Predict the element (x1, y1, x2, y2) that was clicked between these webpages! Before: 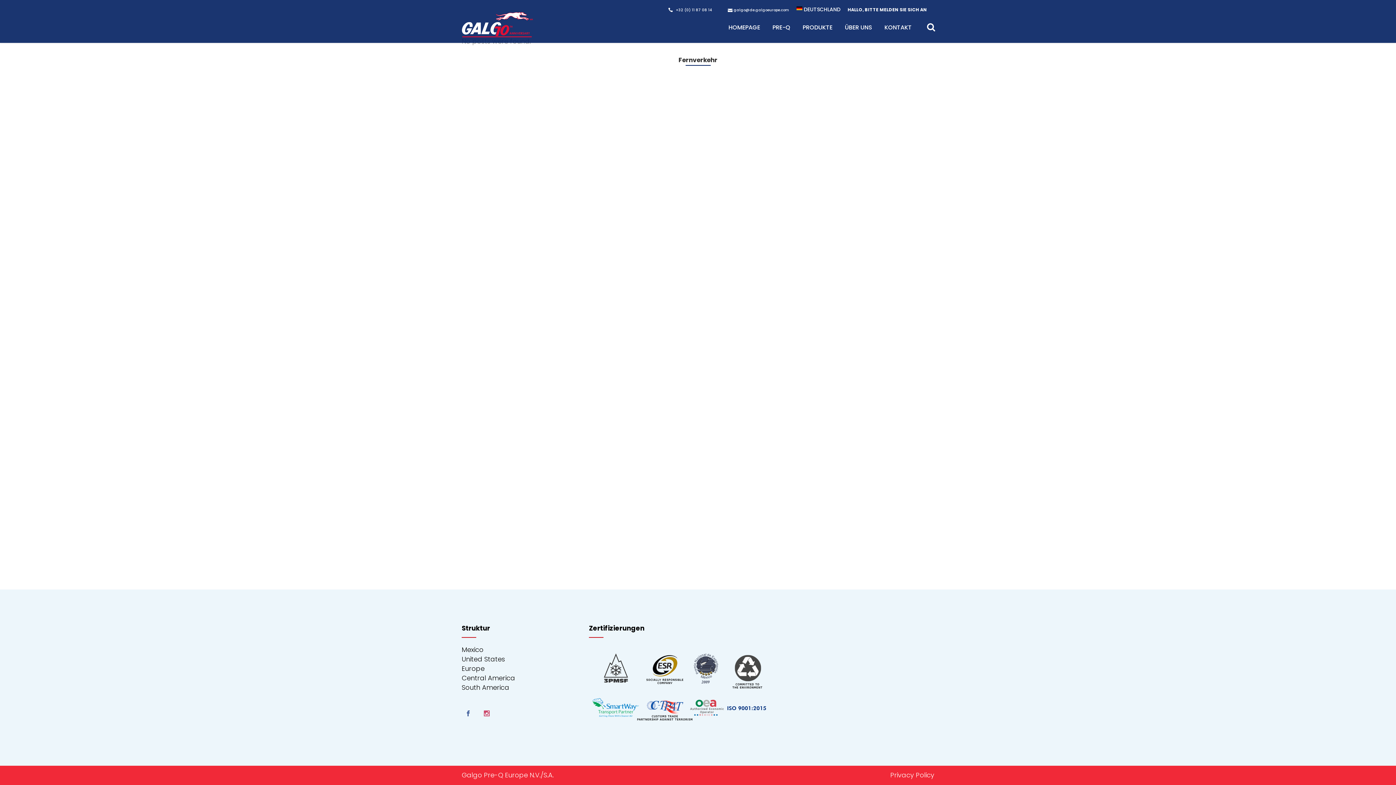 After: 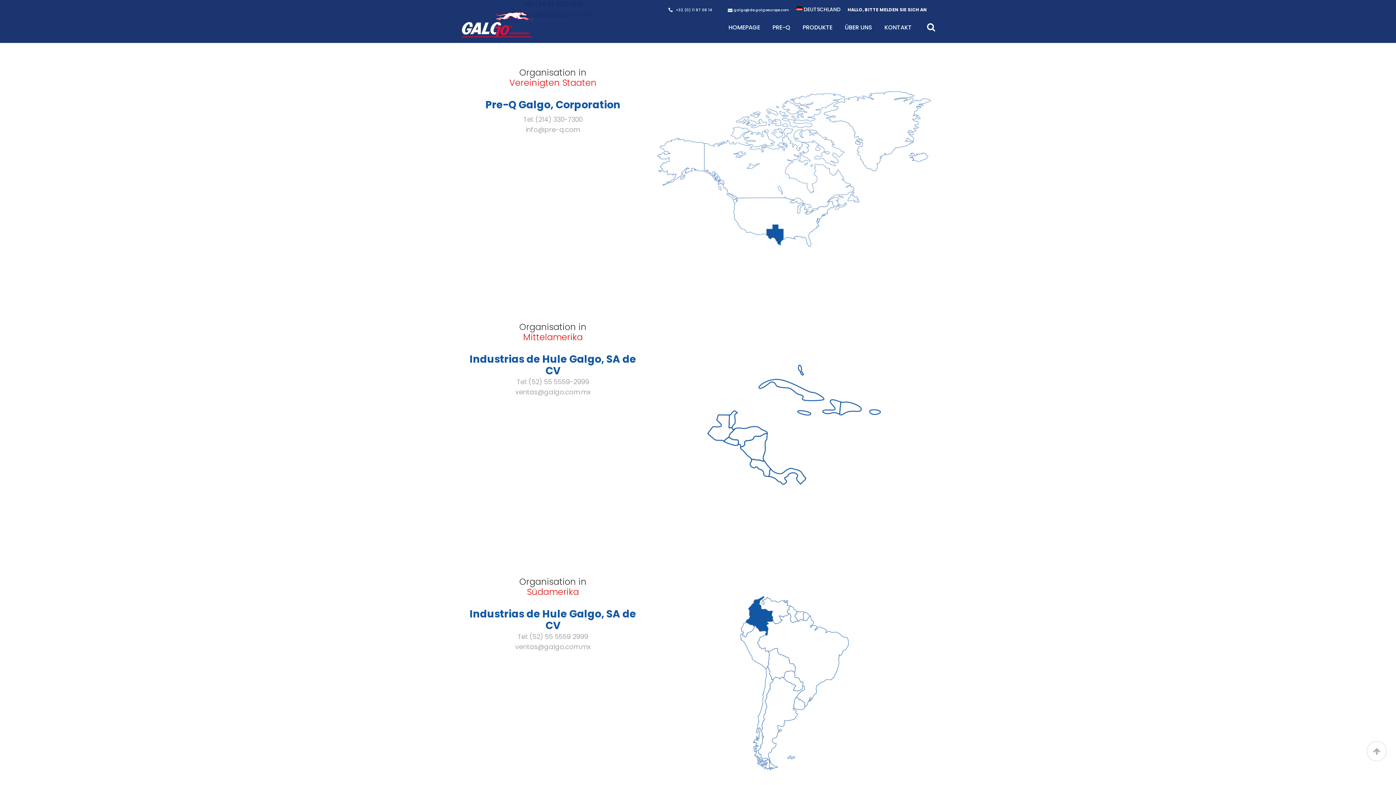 Action: bbox: (461, 654, 574, 664) label: United States